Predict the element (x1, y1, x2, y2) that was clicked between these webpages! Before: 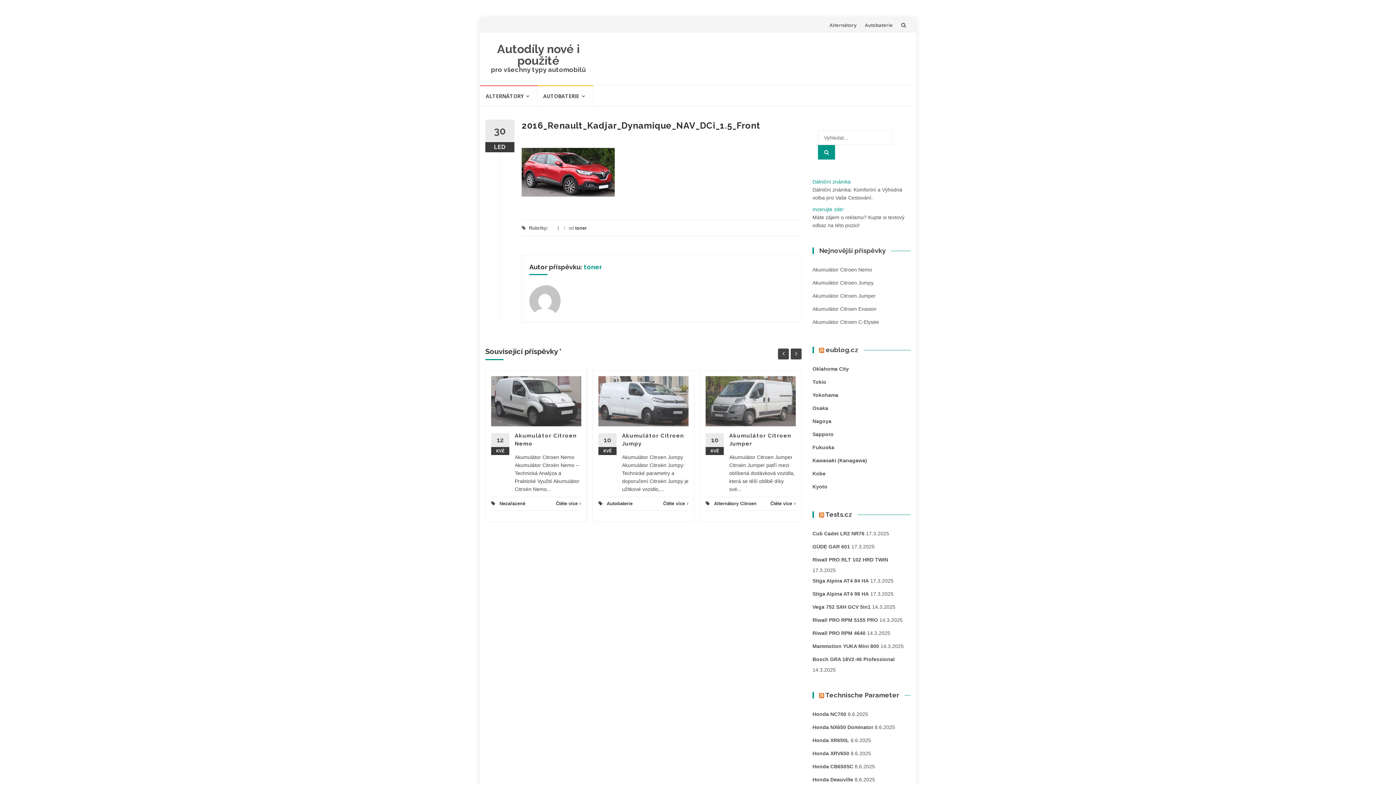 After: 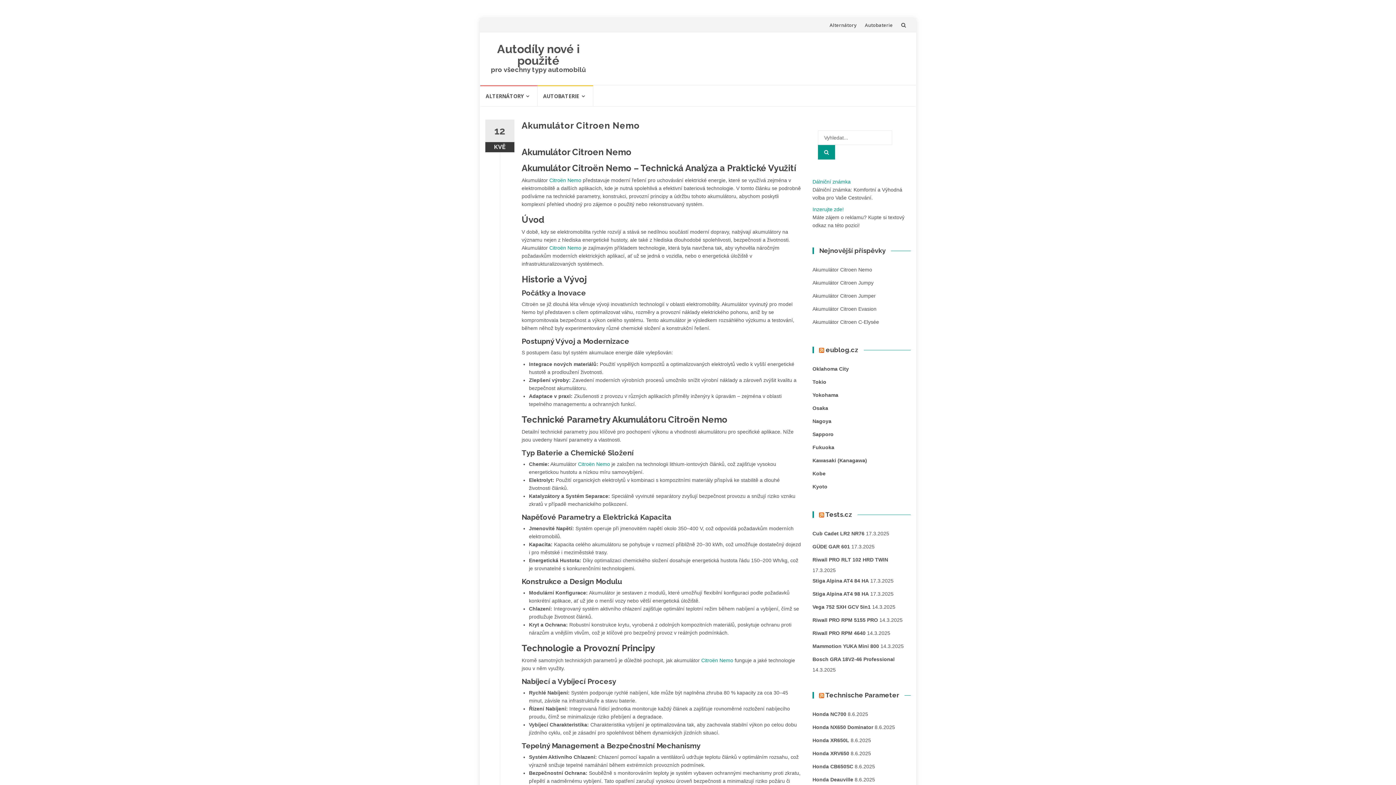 Action: label: Akumulátor Citroen Nemo bbox: (812, 266, 872, 272)